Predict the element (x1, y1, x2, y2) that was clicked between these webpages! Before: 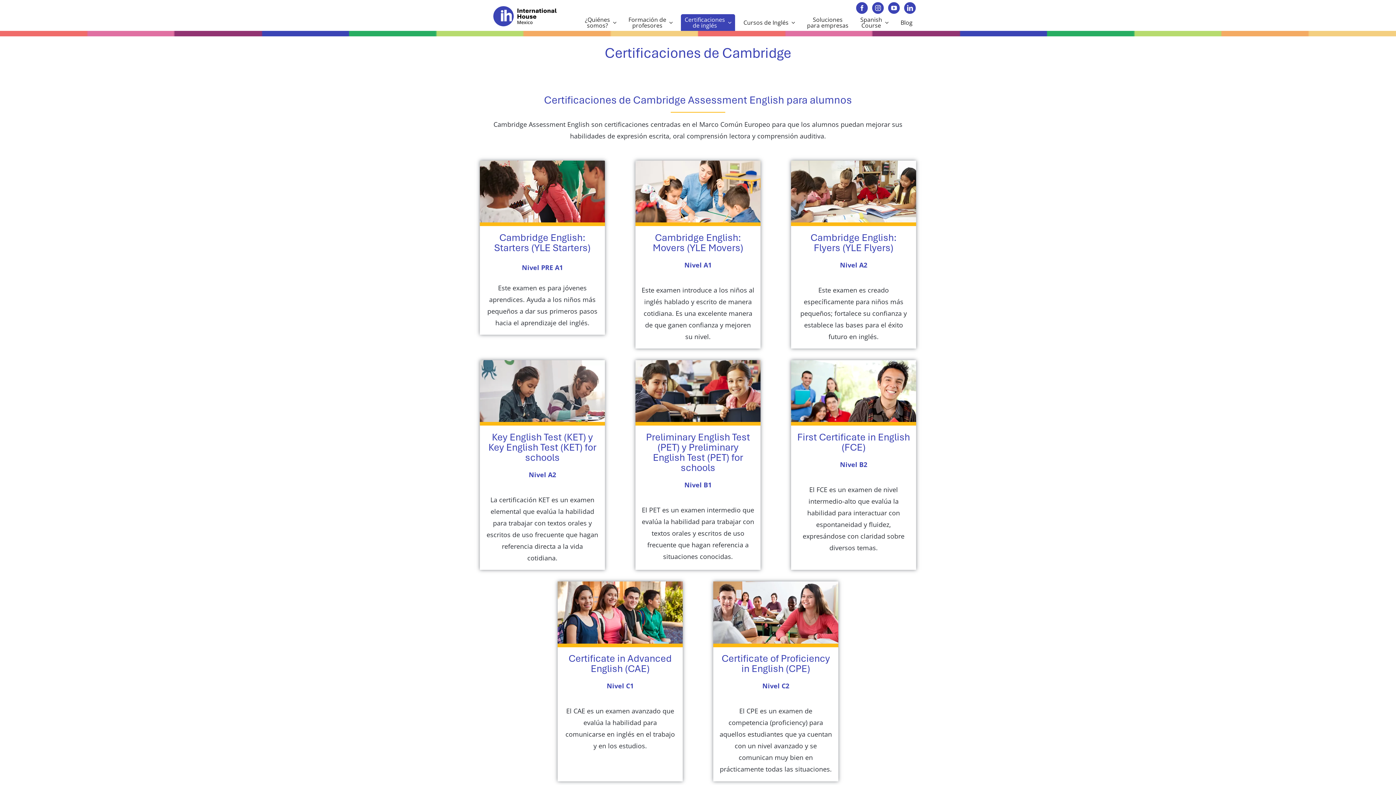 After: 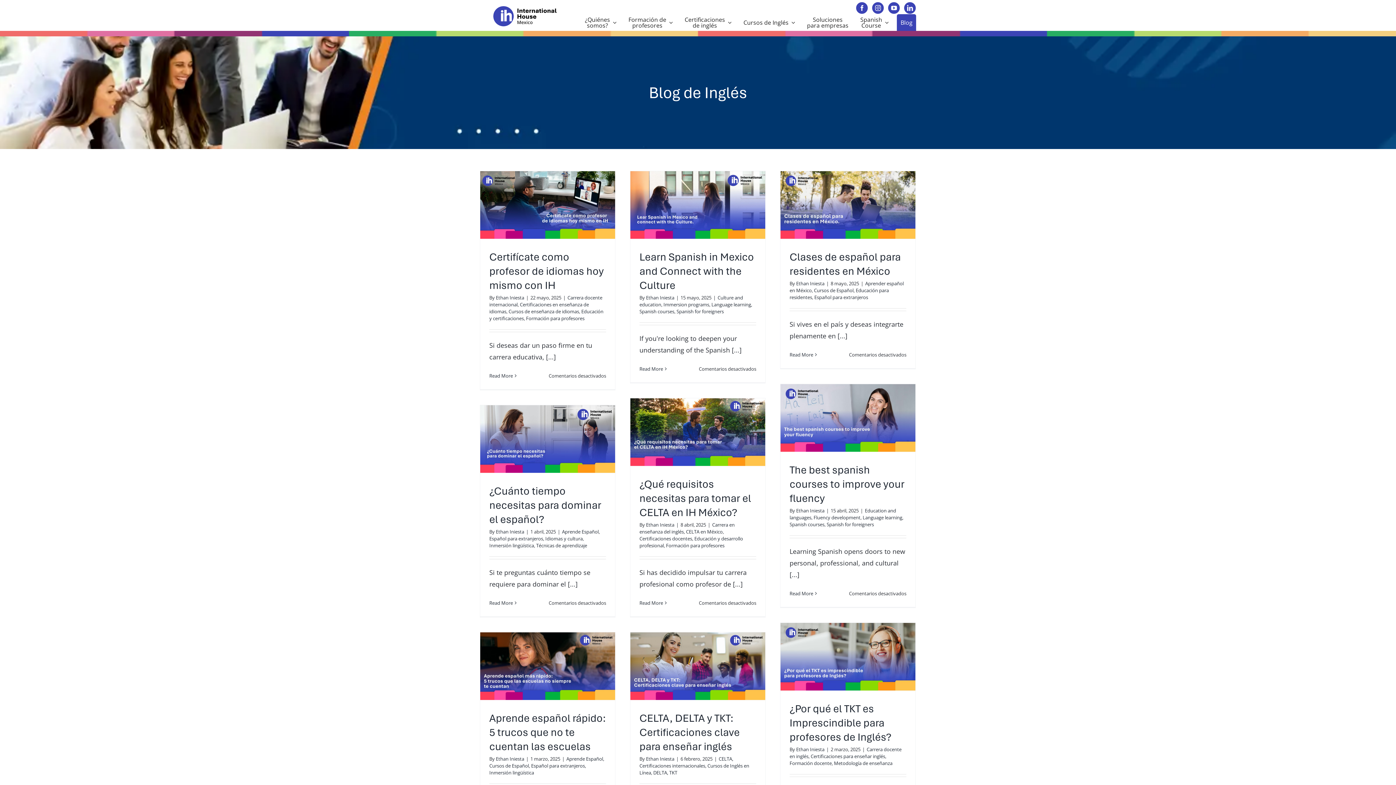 Action: bbox: (897, 14, 916, 30) label: Blog